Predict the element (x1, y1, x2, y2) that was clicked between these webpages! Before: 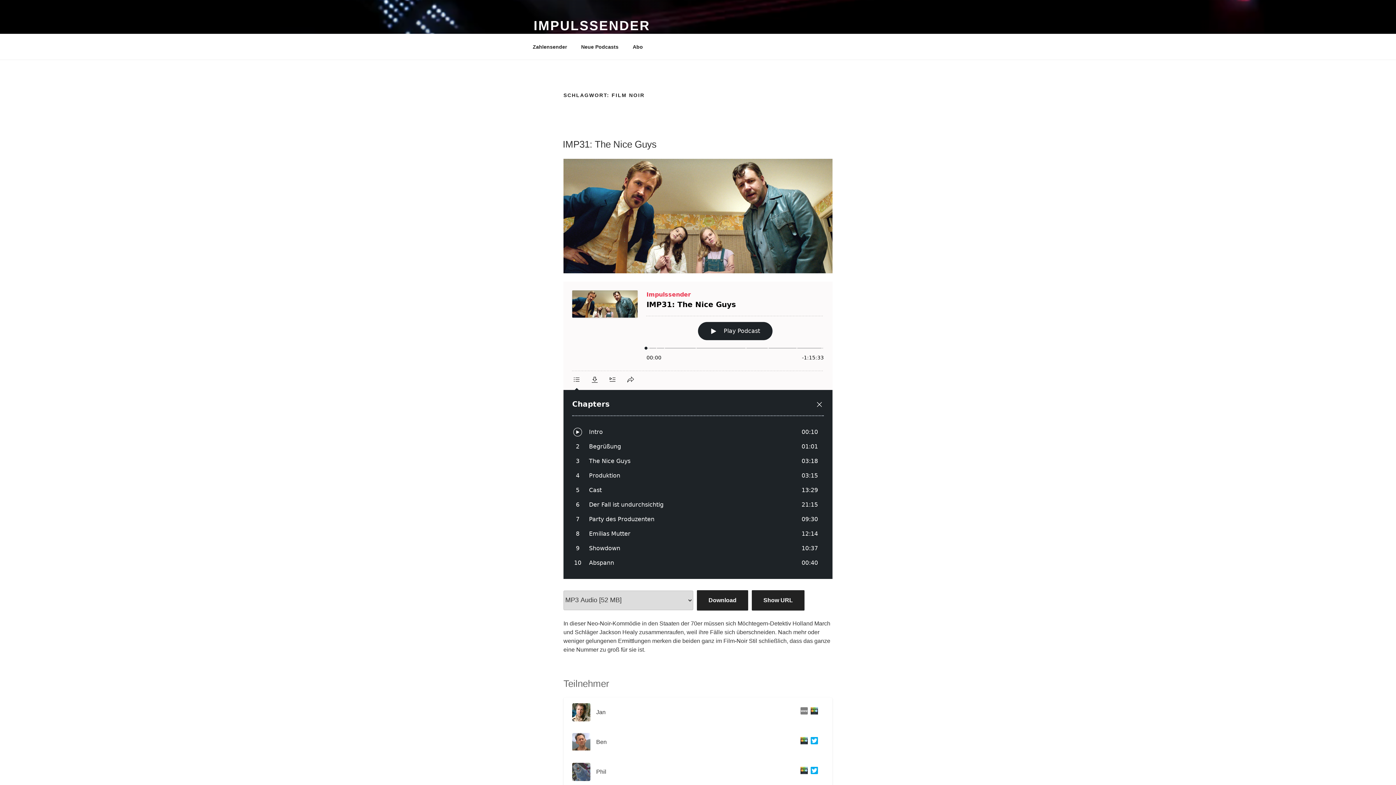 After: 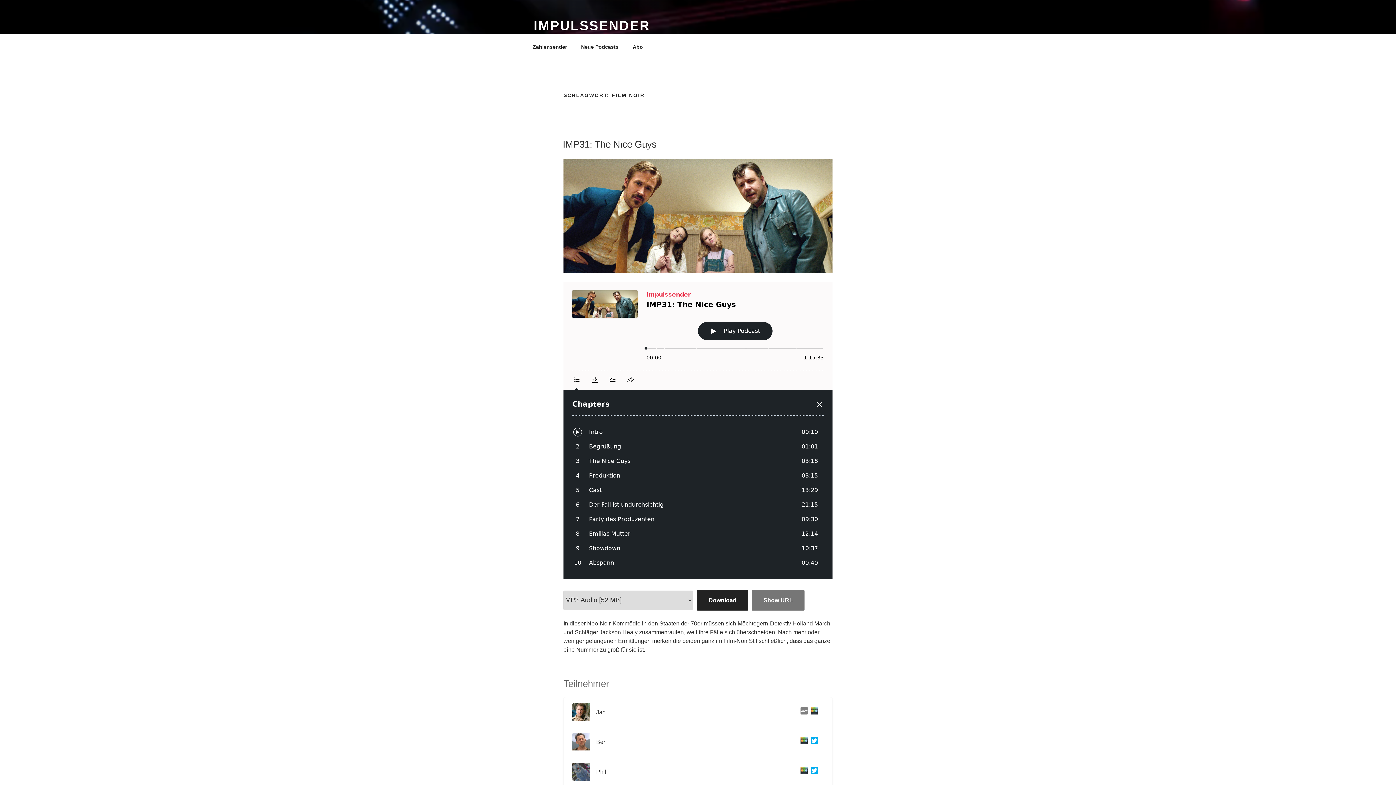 Action: bbox: (752, 401, 804, 421) label: Show URL